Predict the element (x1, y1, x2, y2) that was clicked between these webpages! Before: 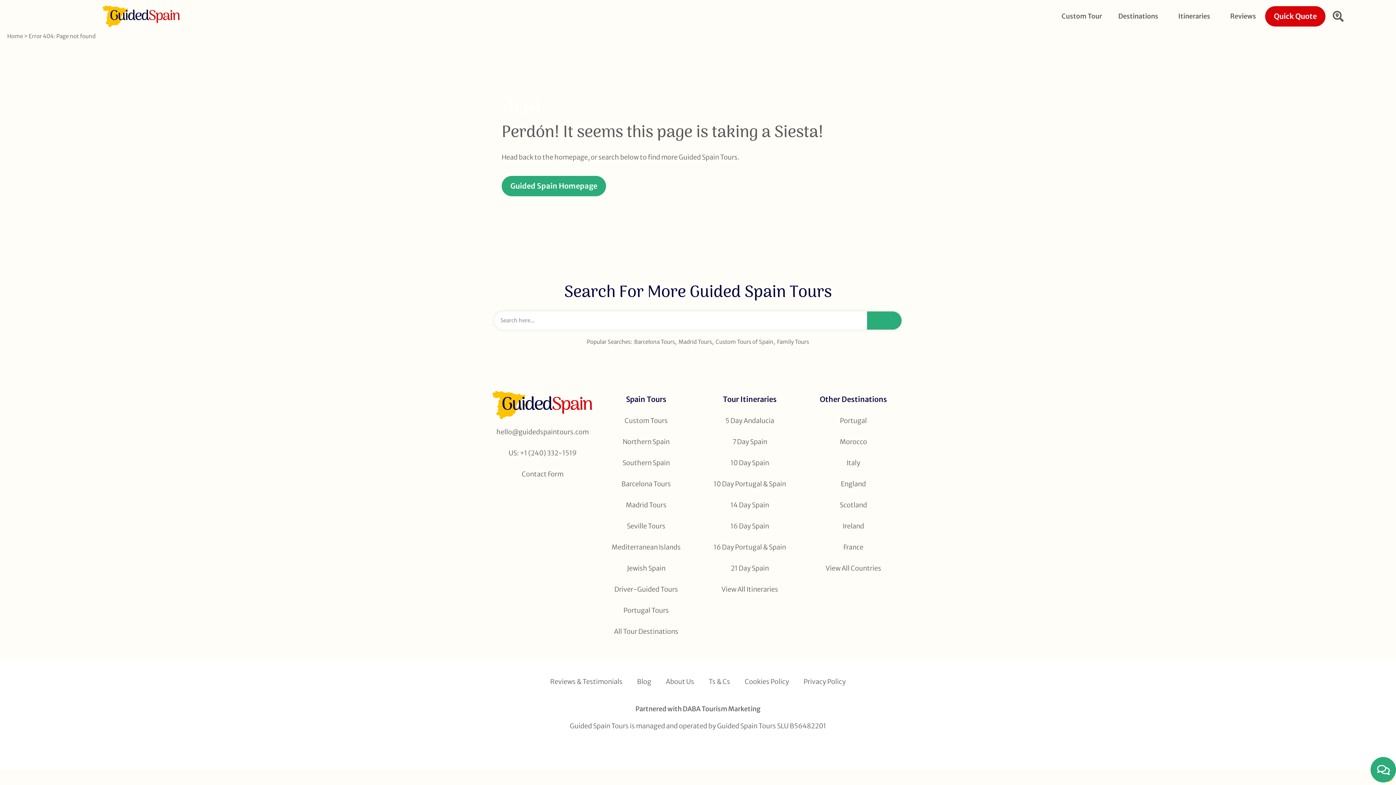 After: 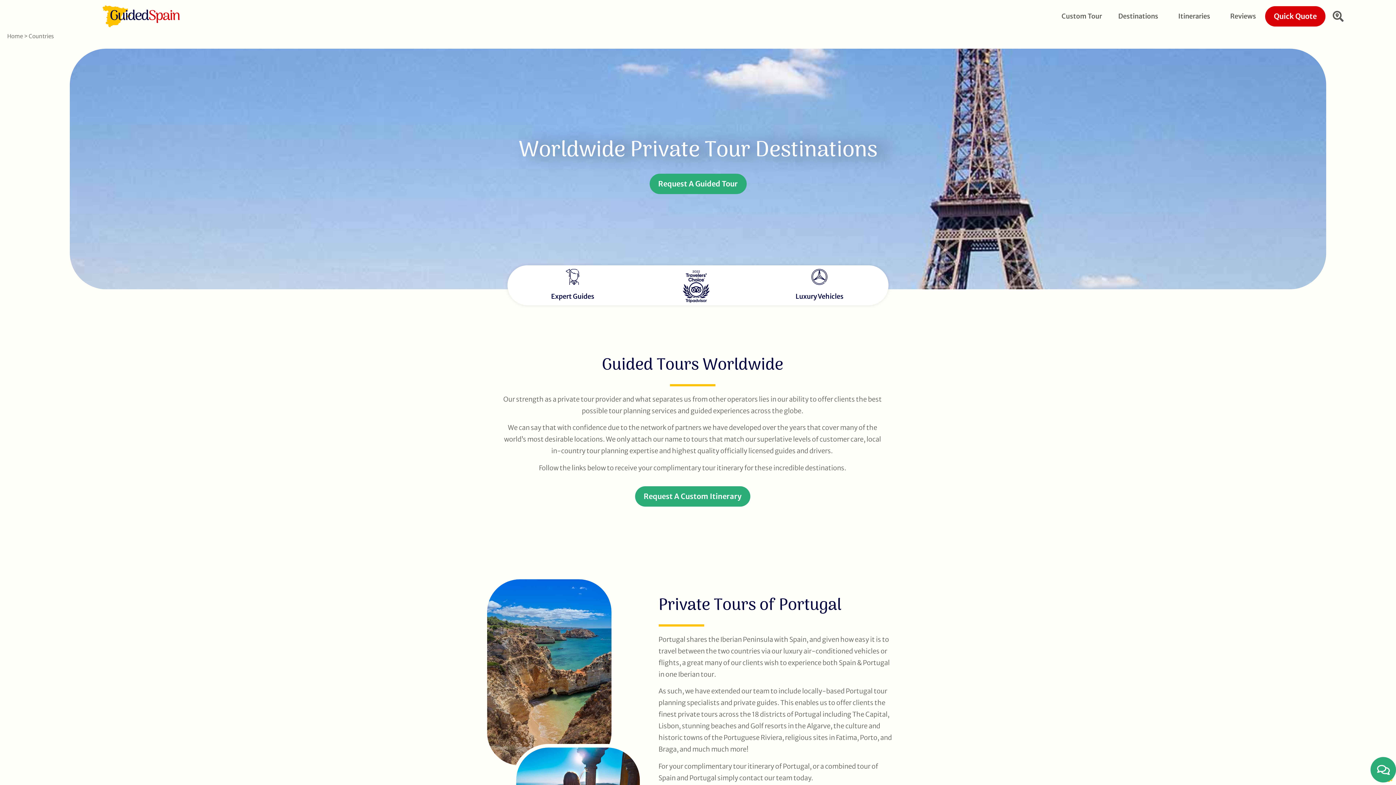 Action: bbox: (820, 394, 887, 404) label: Other Destinations